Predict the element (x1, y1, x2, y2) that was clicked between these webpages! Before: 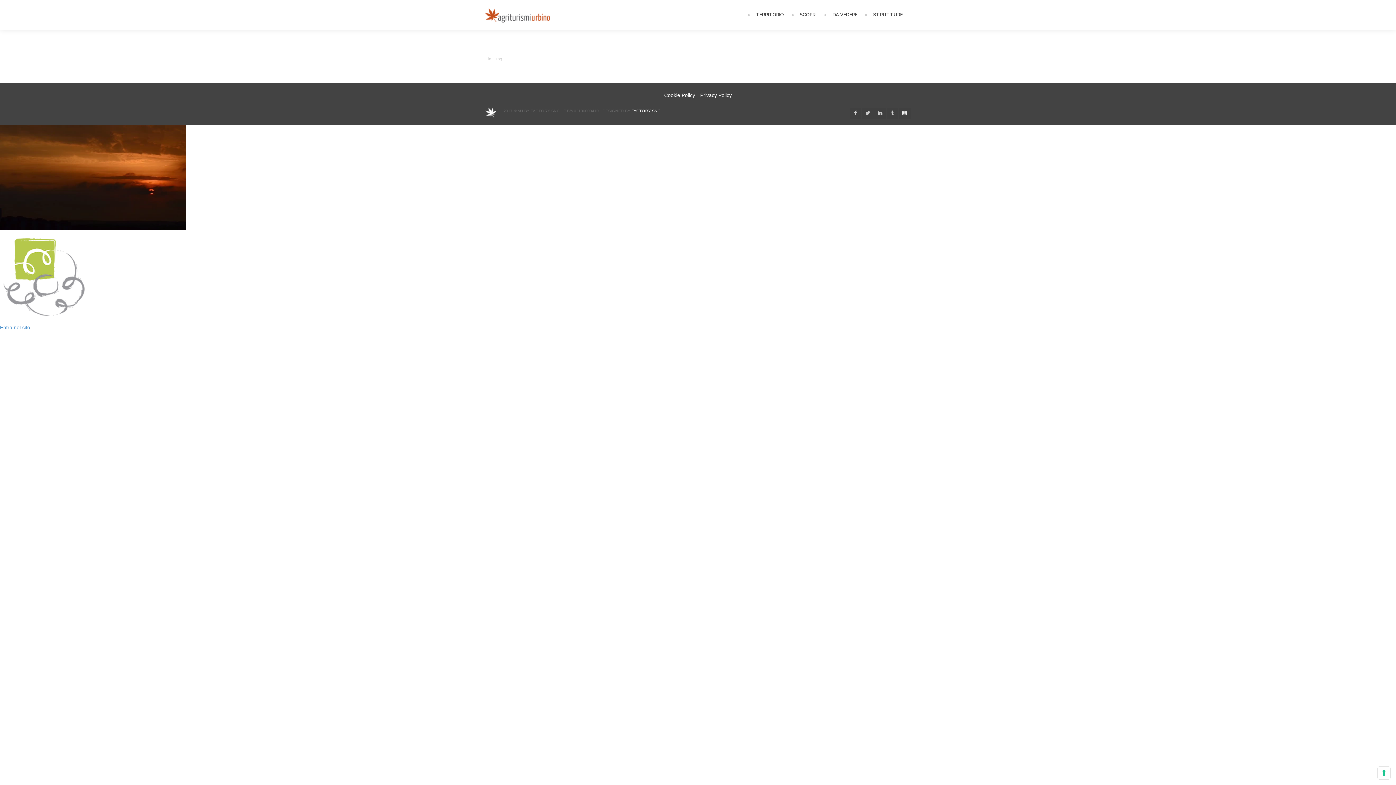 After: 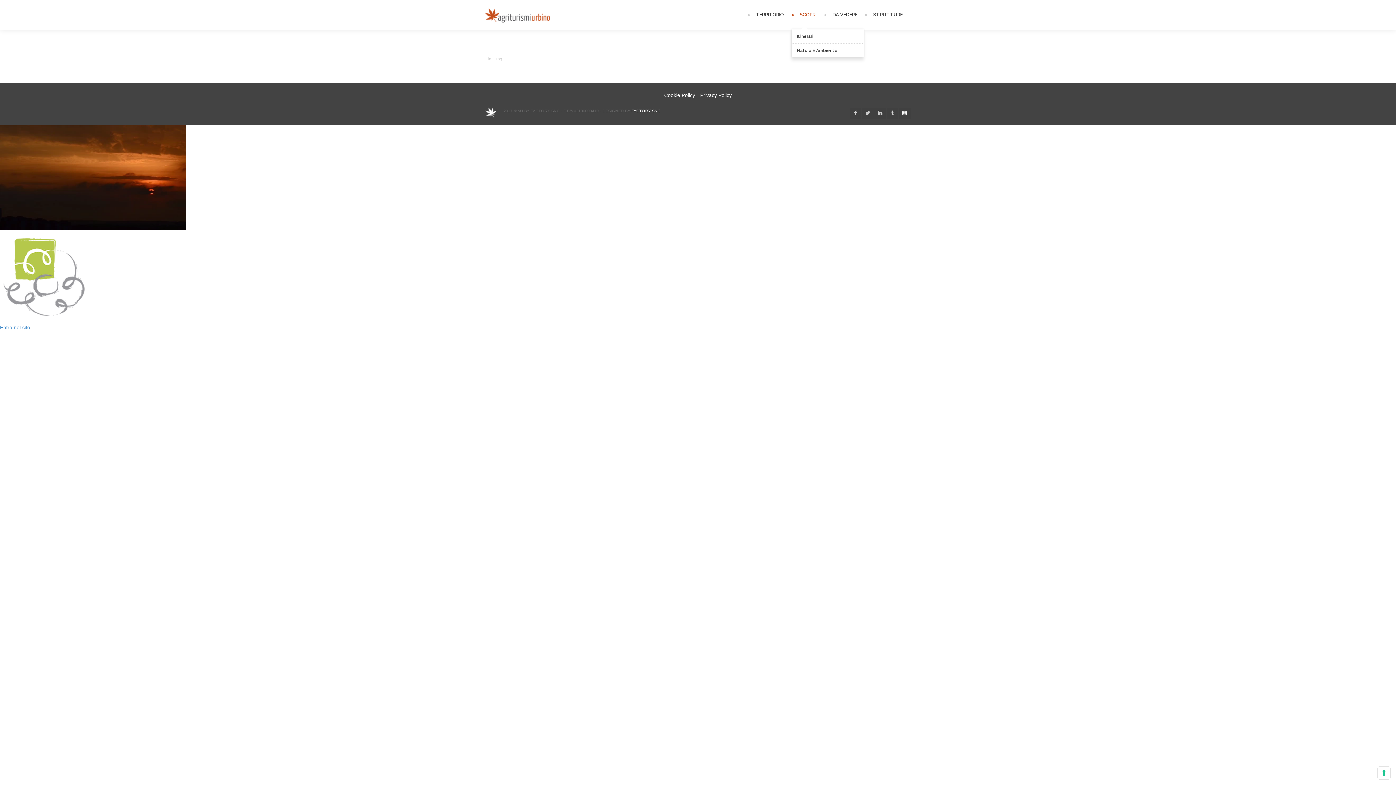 Action: label: SCOPRI bbox: (792, 0, 824, 29)